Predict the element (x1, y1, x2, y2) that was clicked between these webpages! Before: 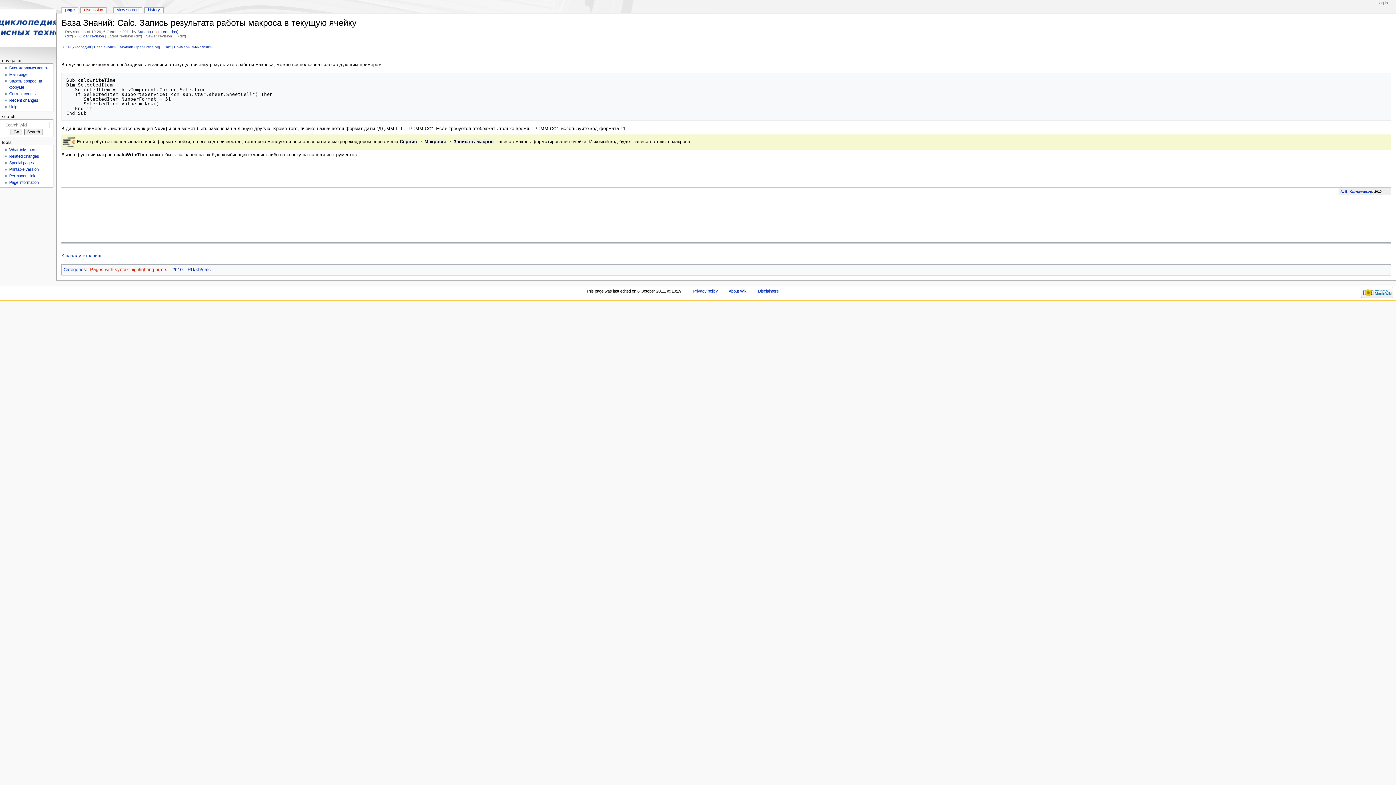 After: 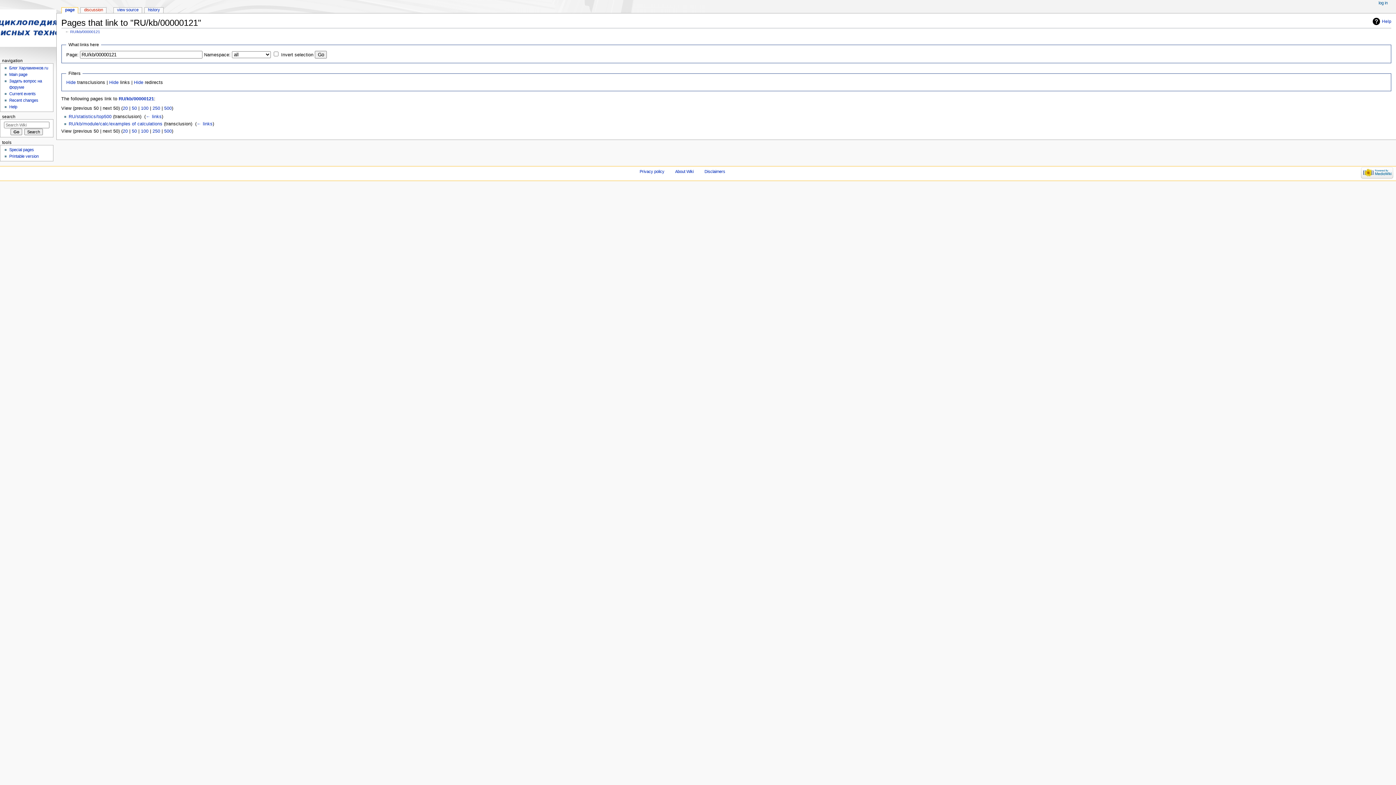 Action: bbox: (9, 147, 36, 152) label: What links here